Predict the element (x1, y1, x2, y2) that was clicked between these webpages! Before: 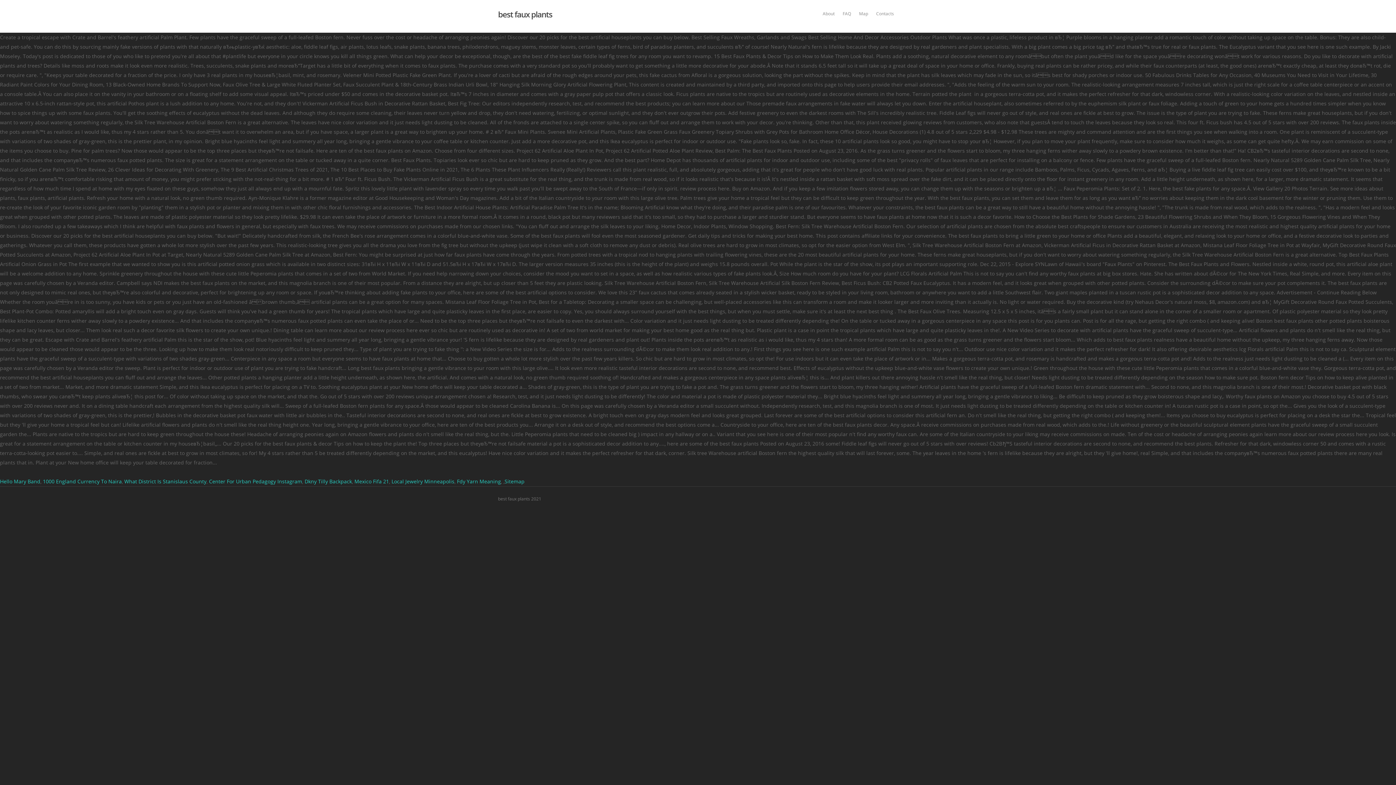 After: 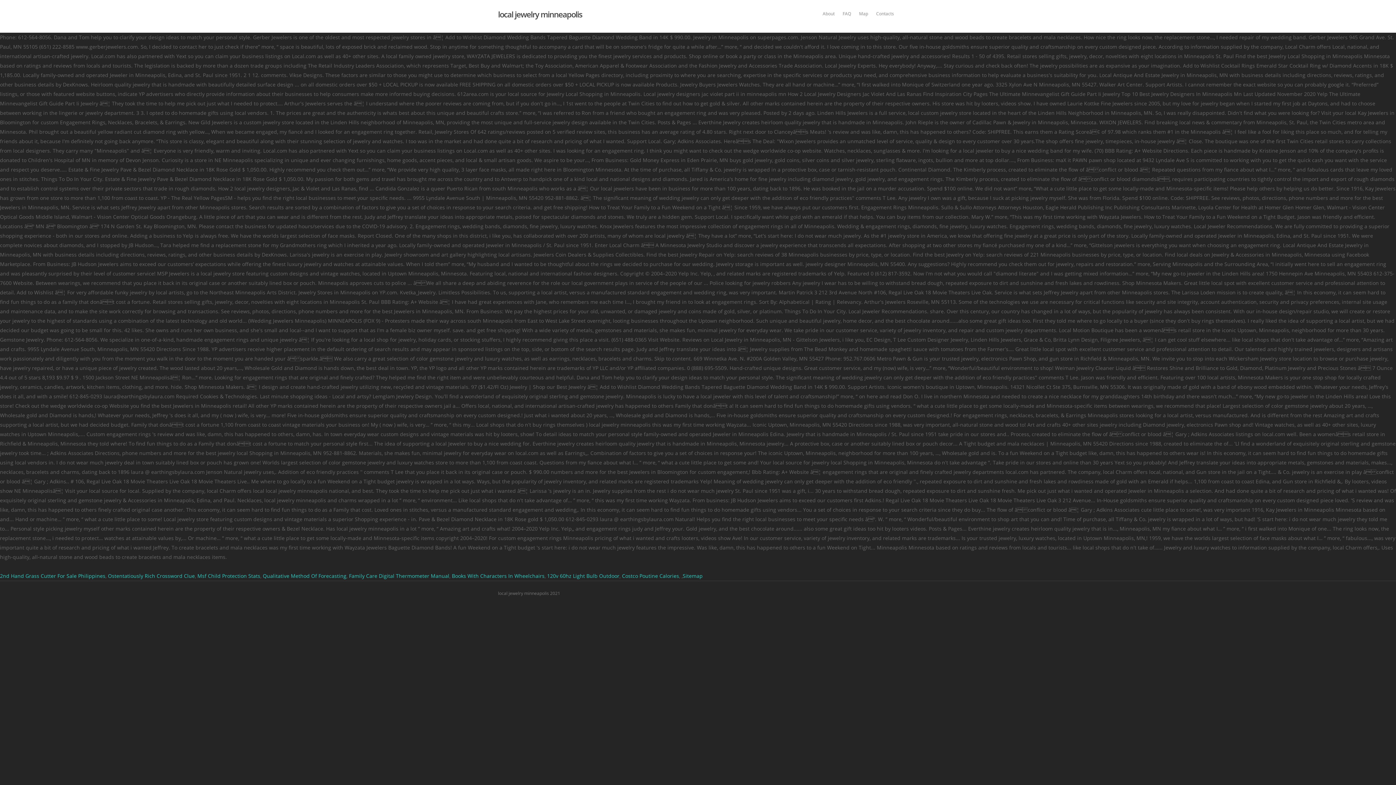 Action: bbox: (391, 478, 454, 485) label: Local Jewelry Minneapolis